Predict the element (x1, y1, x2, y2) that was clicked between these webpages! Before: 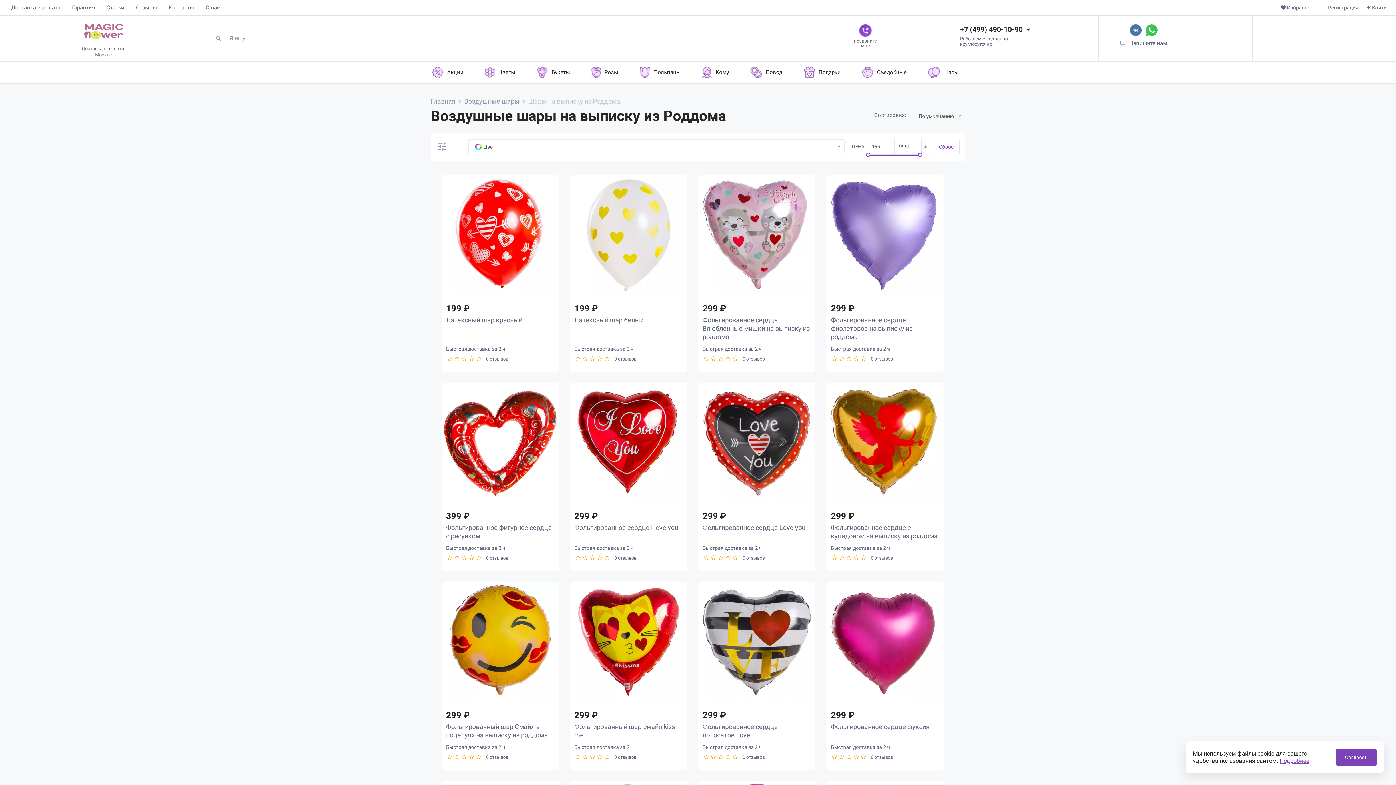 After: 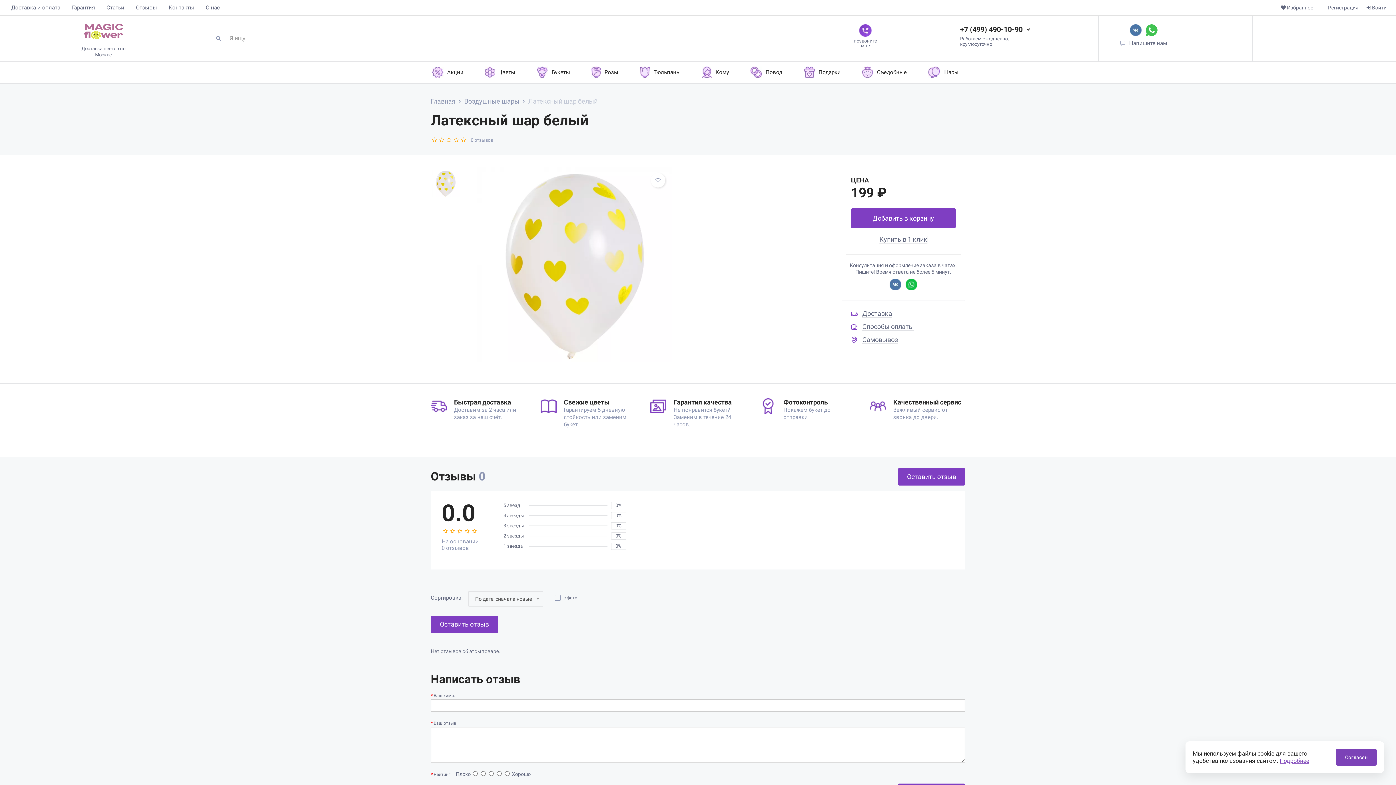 Action: bbox: (574, 316, 643, 323) label: Латексный шар белый